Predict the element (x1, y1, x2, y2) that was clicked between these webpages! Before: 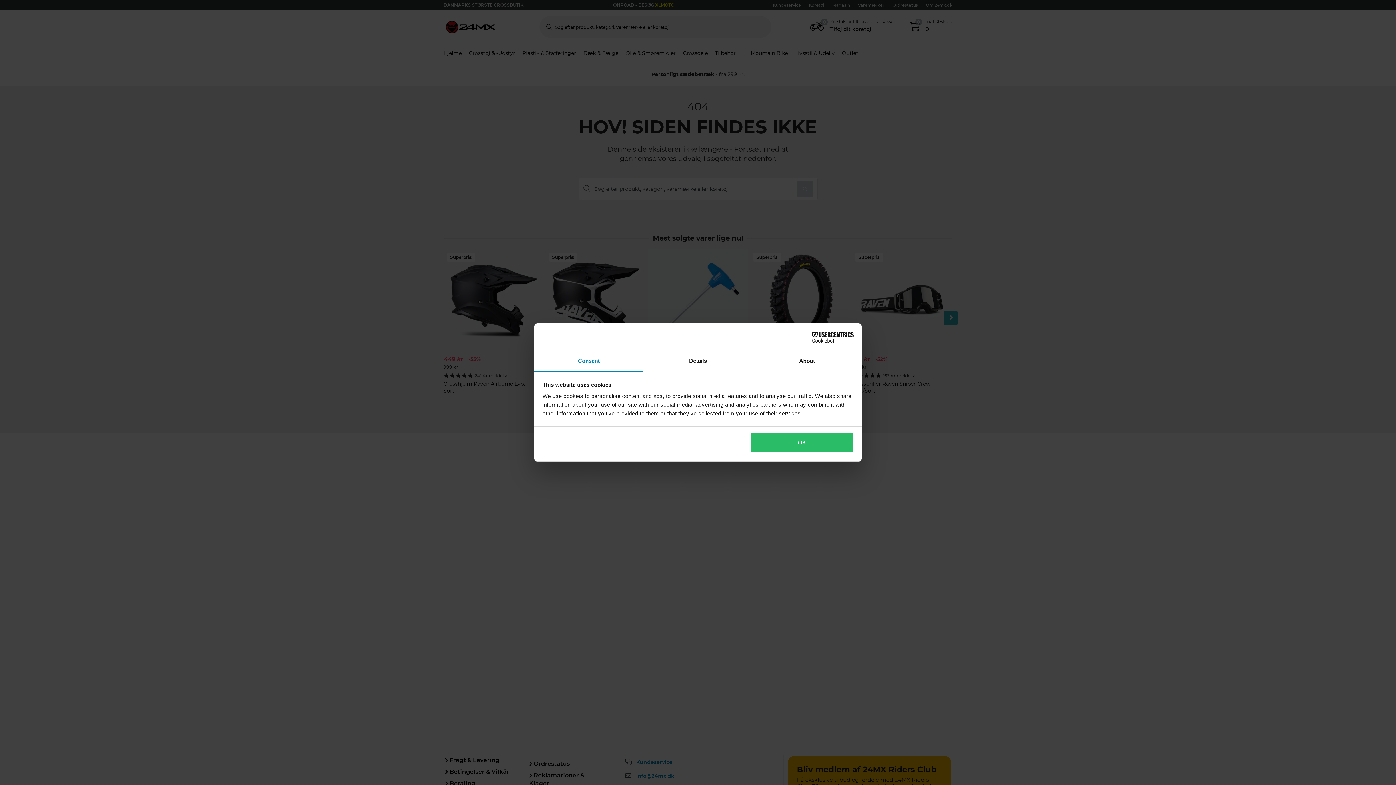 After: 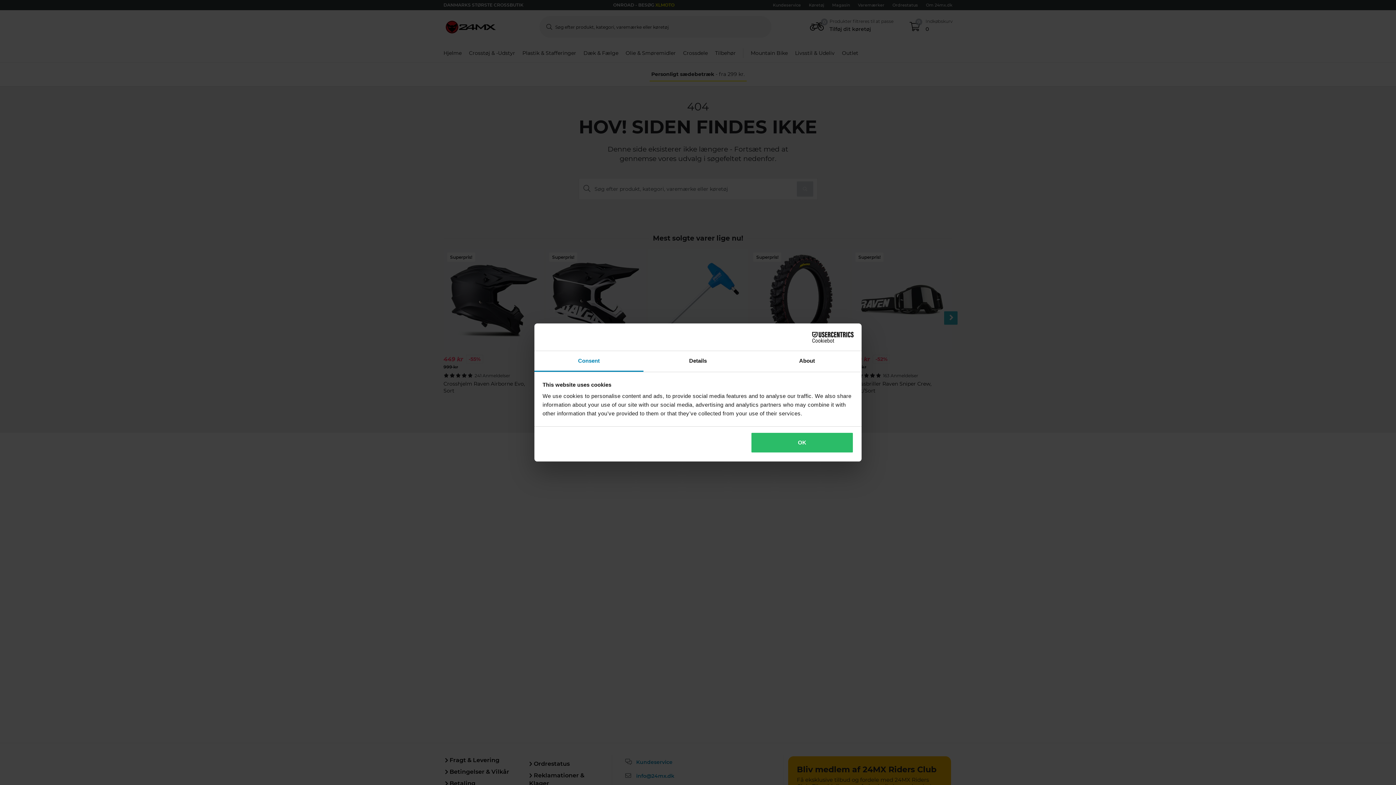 Action: bbox: (790, 331, 853, 342) label: Cookiebot - opens in a new window